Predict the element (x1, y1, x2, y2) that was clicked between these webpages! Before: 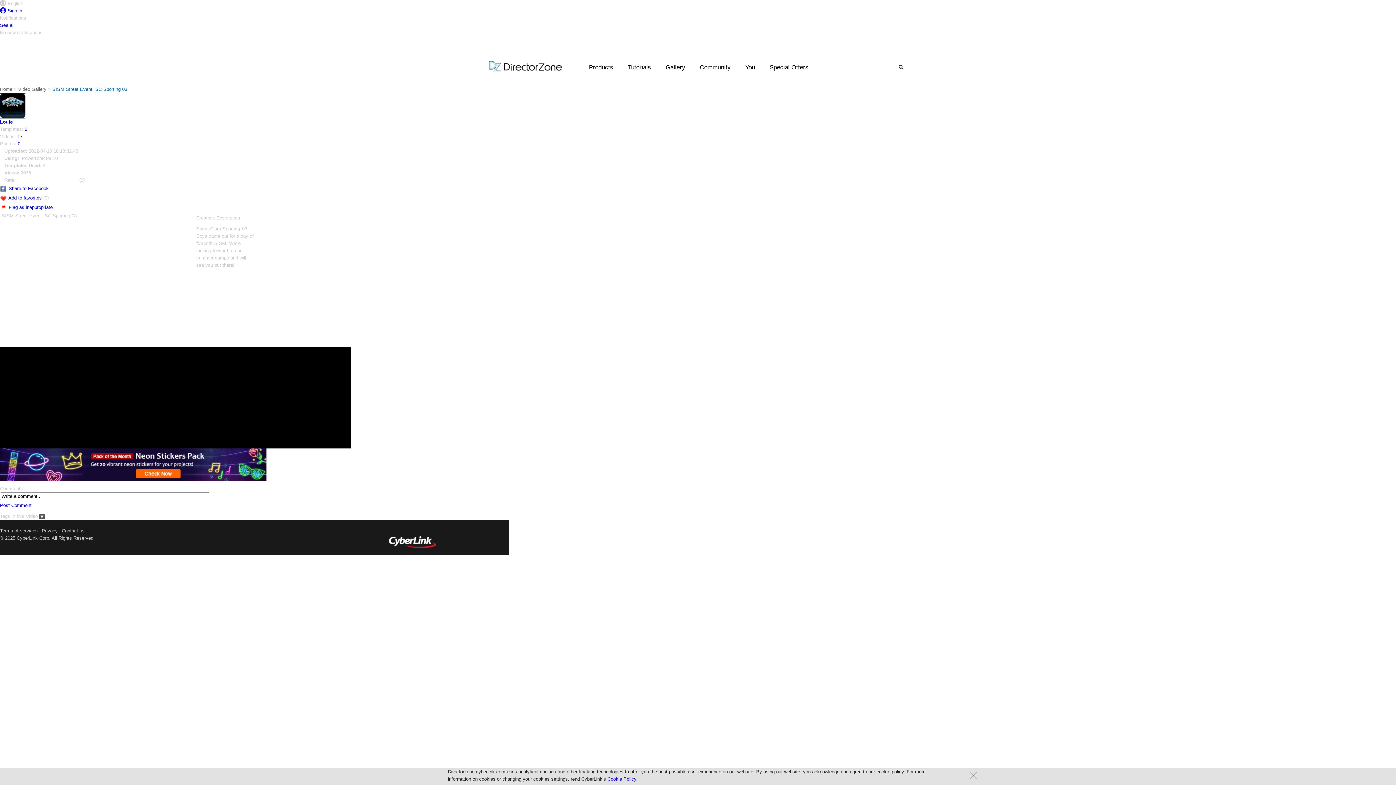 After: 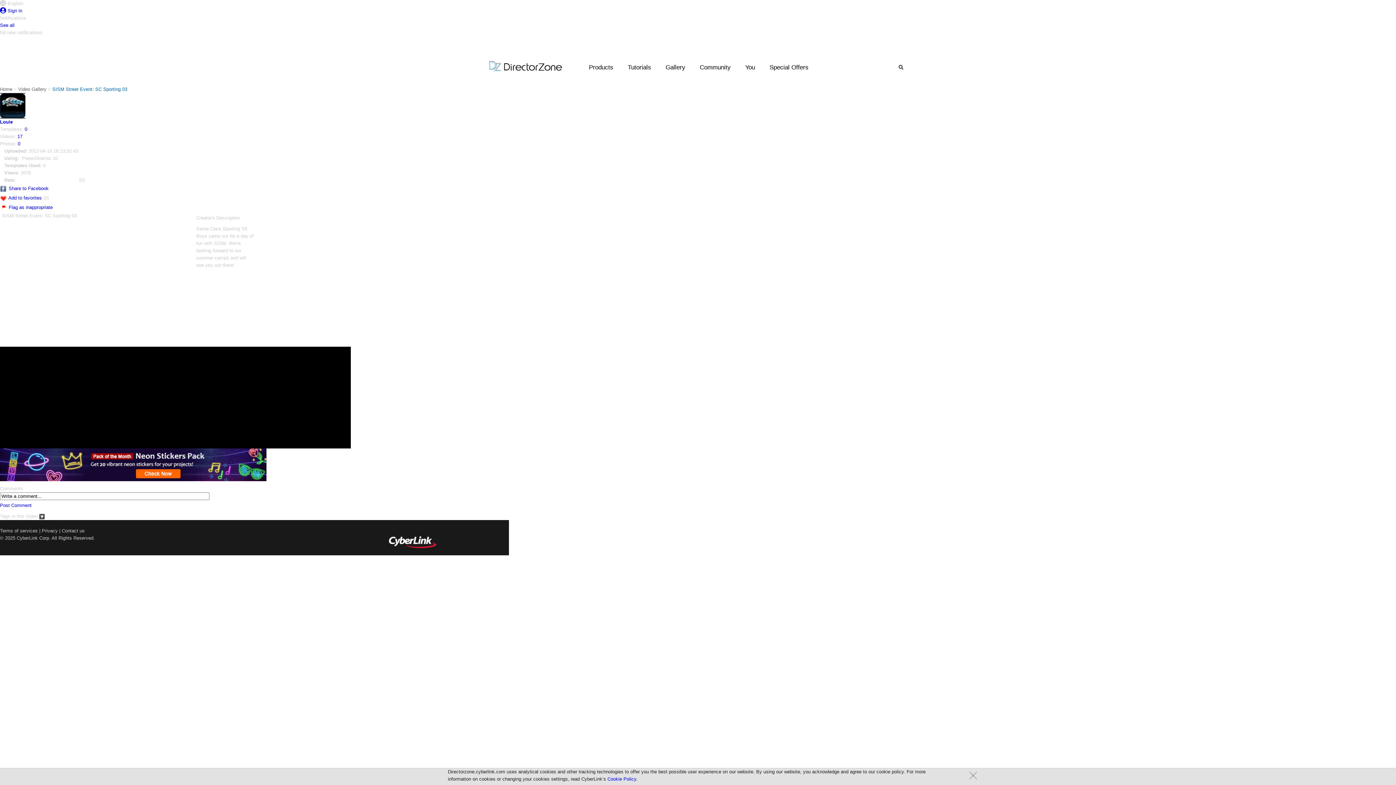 Action: bbox: (0, 39, 14, 45) label:  